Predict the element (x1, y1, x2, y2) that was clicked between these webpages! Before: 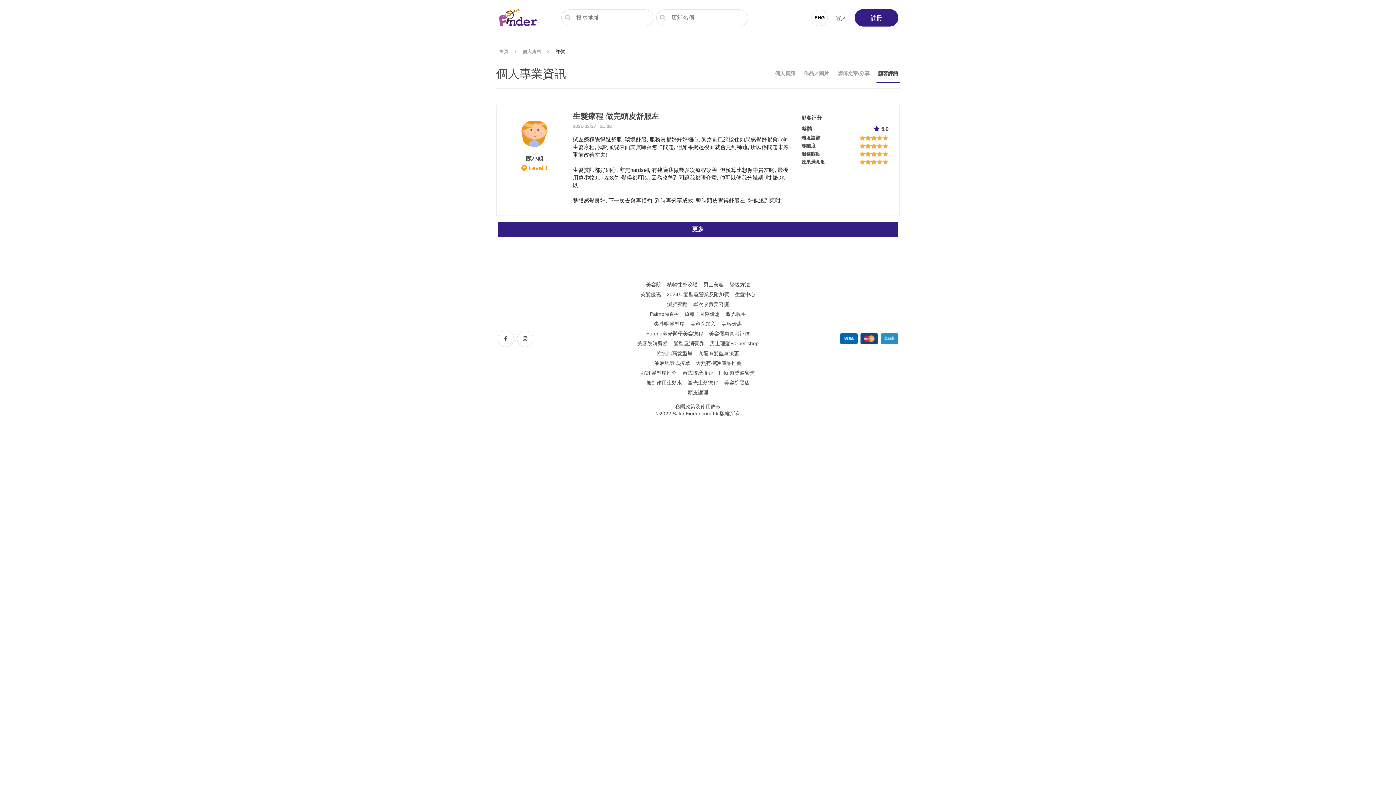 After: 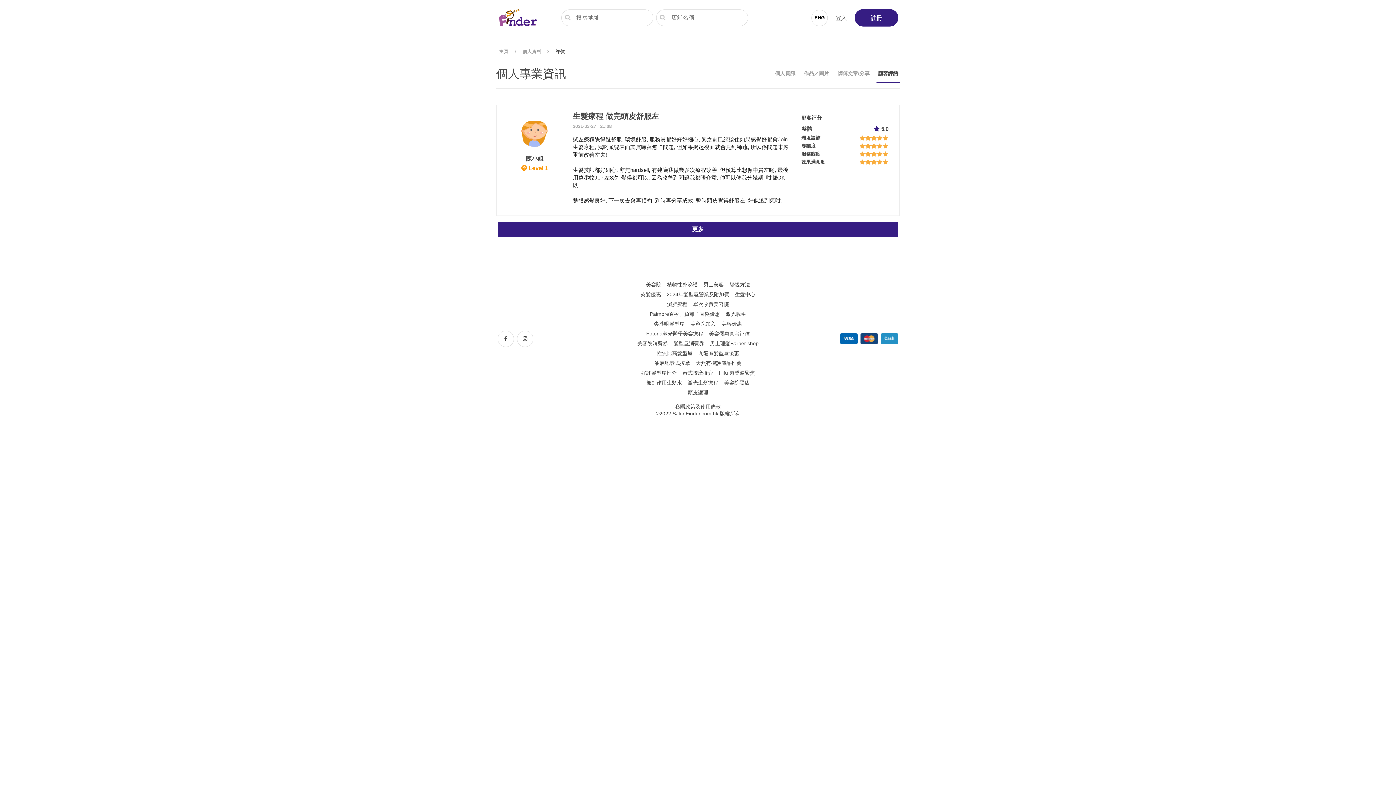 Action: label: 顧客評語 bbox: (876, 64, 900, 82)